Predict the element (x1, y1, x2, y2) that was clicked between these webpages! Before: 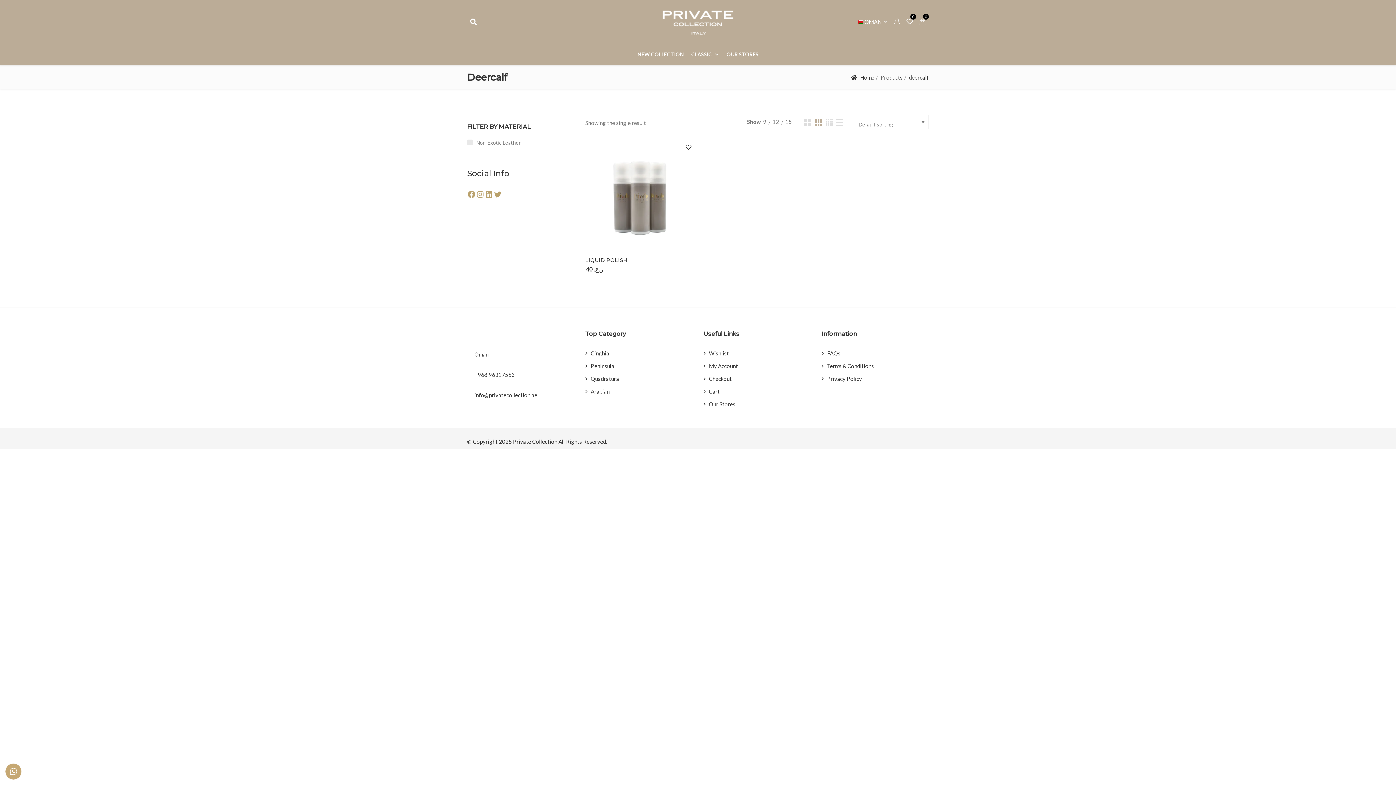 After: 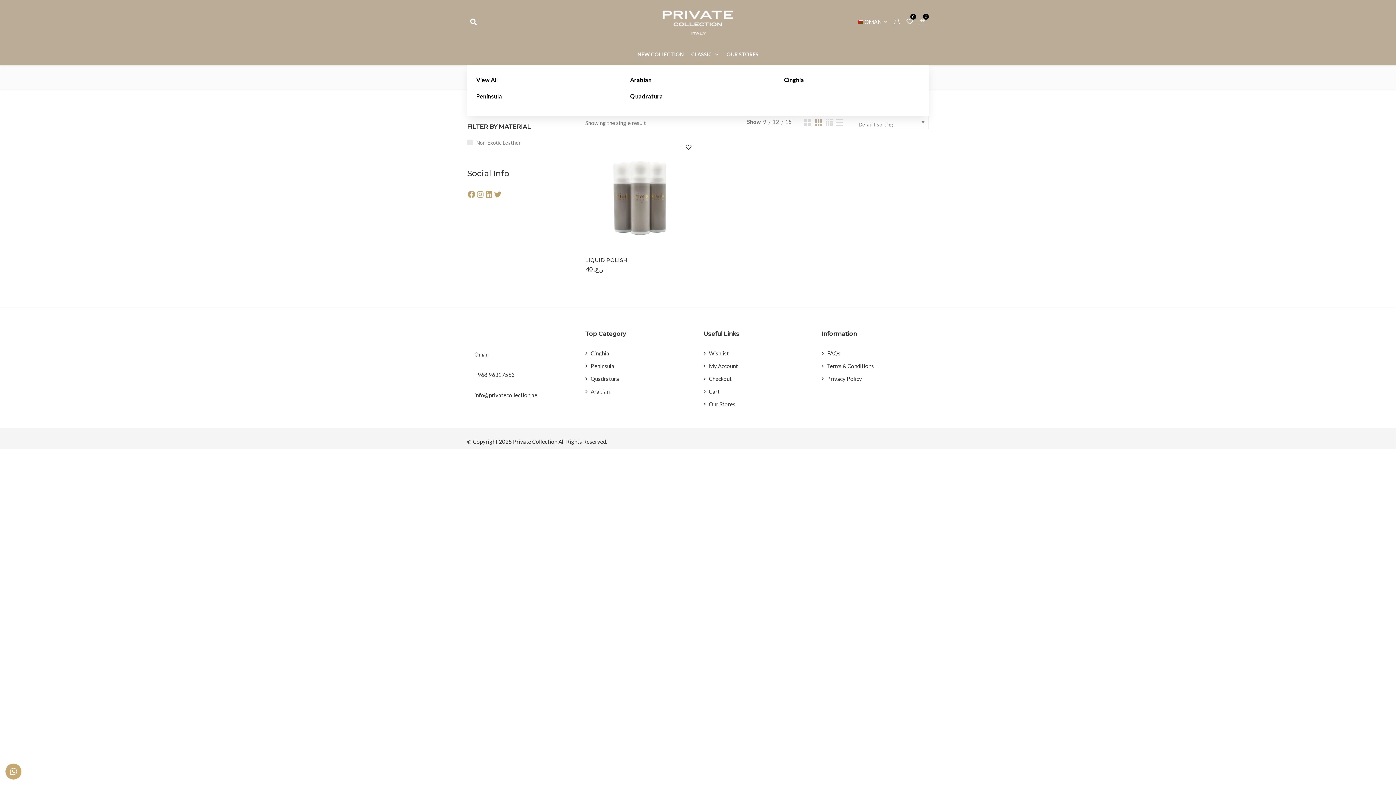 Action: label: CLASSIC bbox: (687, 43, 723, 65)